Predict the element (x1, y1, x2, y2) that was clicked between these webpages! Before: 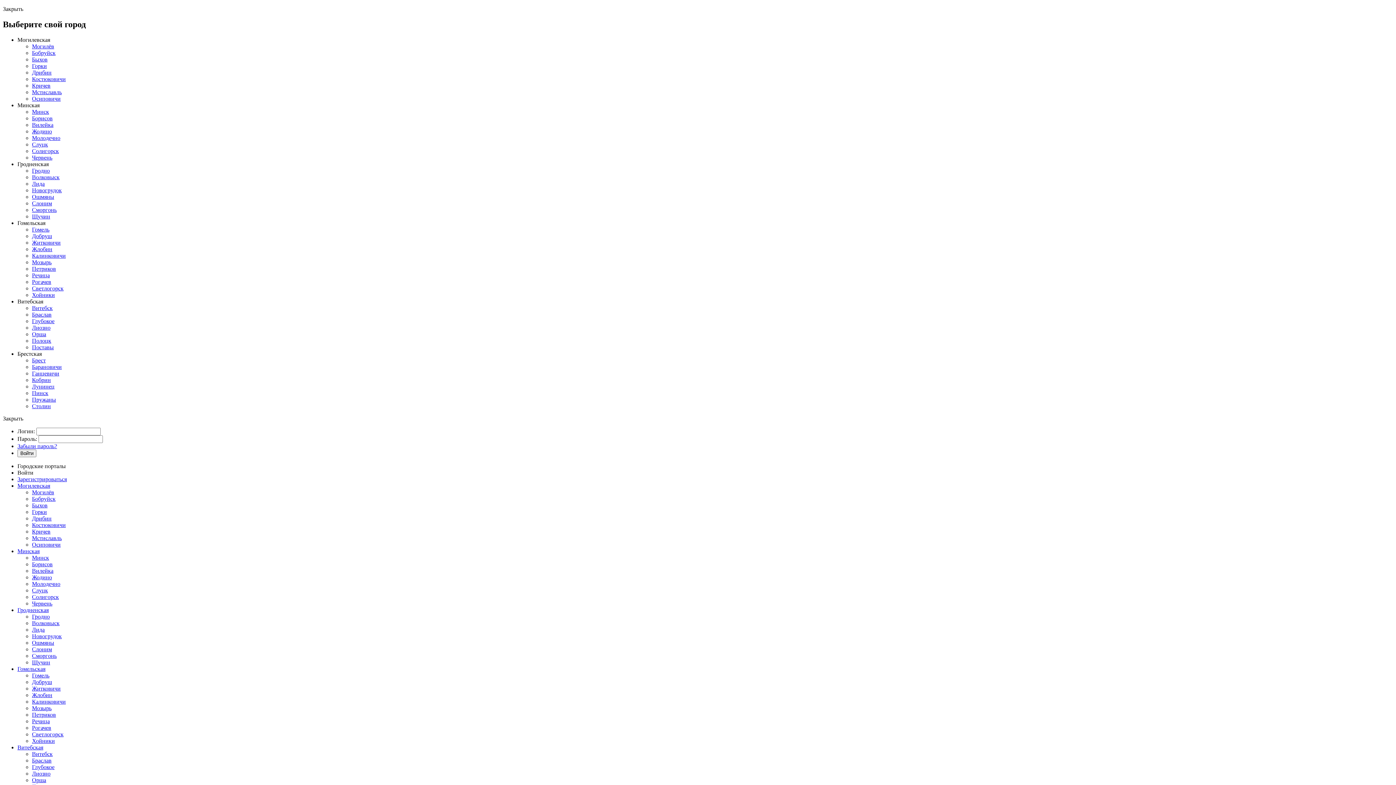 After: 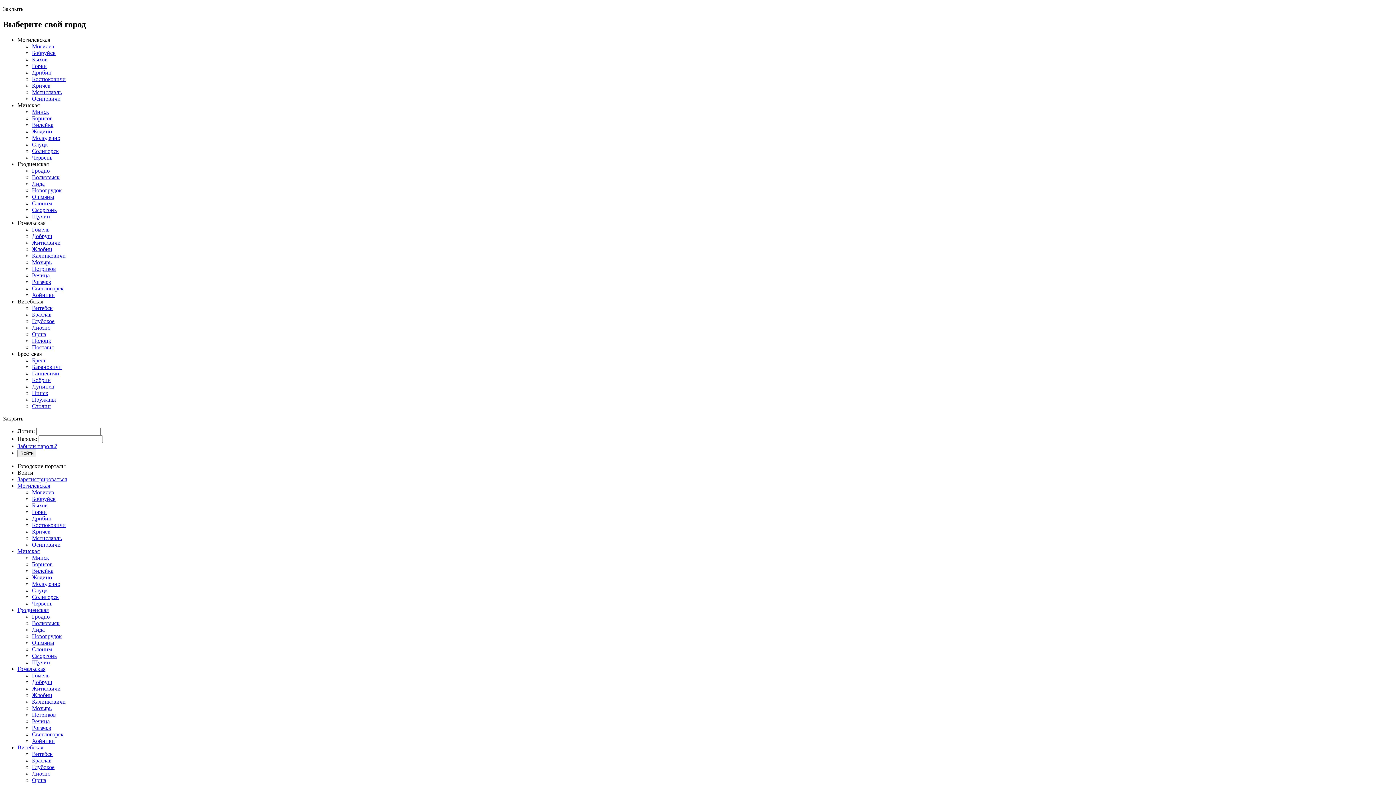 Action: bbox: (32, 246, 52, 252) label: Жлобин